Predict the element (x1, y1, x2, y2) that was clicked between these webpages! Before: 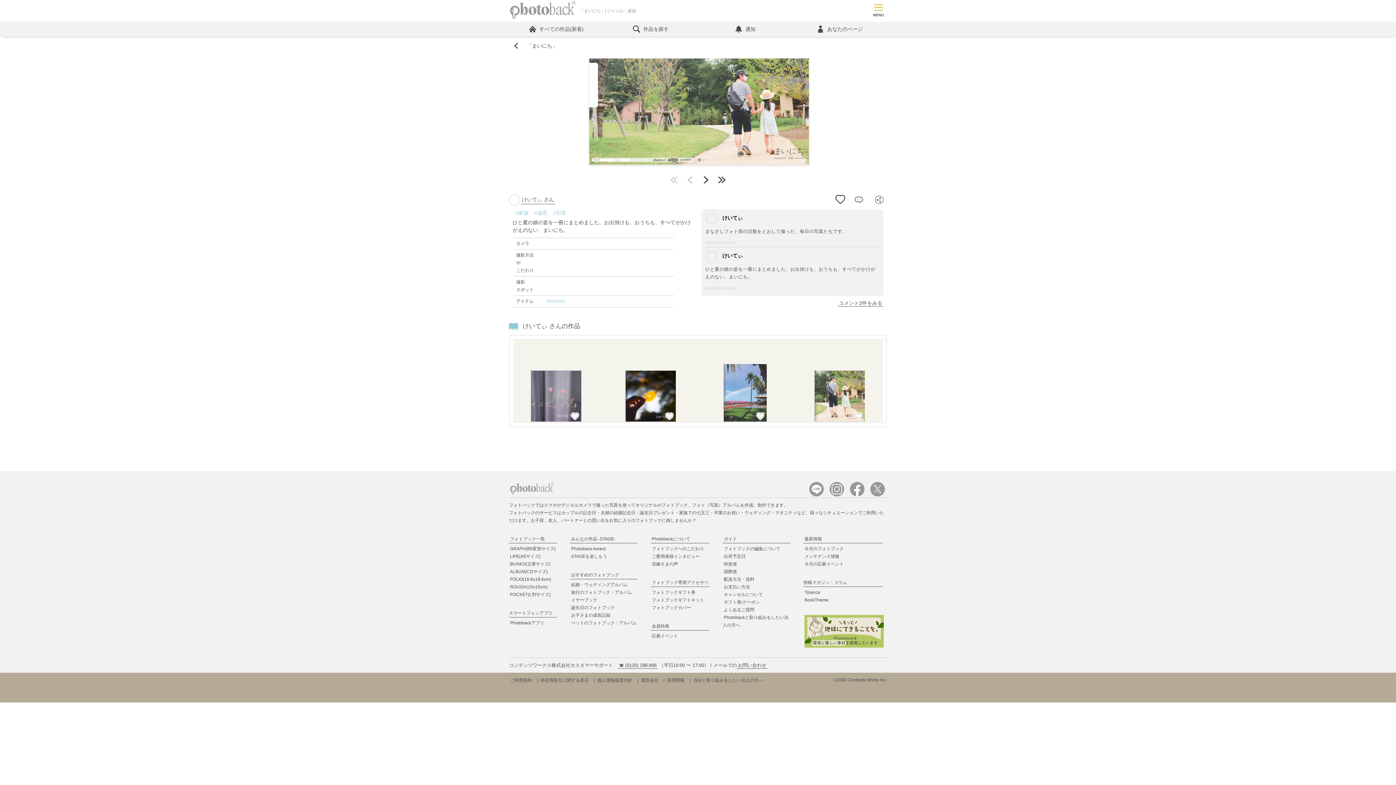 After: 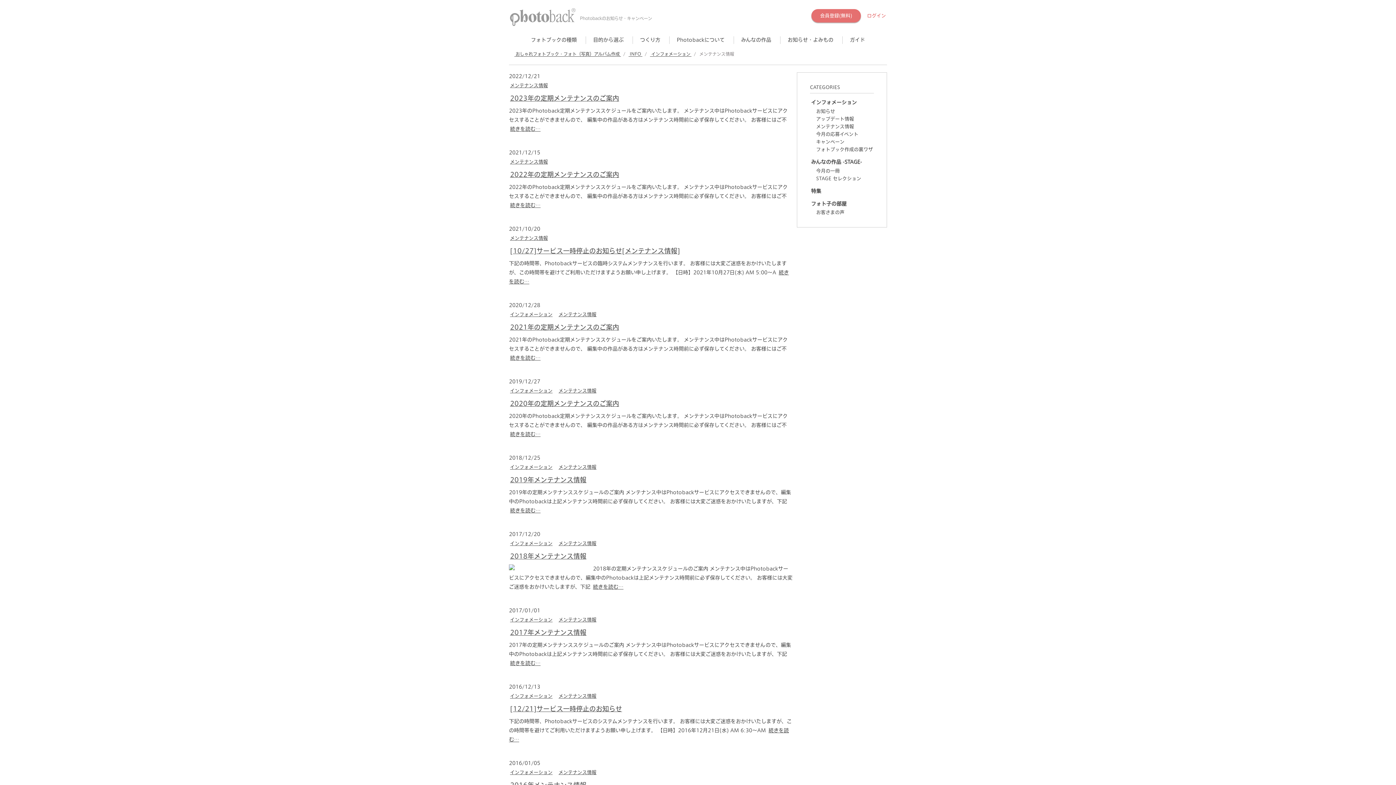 Action: bbox: (803, 554, 840, 559) label: メンテナンス情報